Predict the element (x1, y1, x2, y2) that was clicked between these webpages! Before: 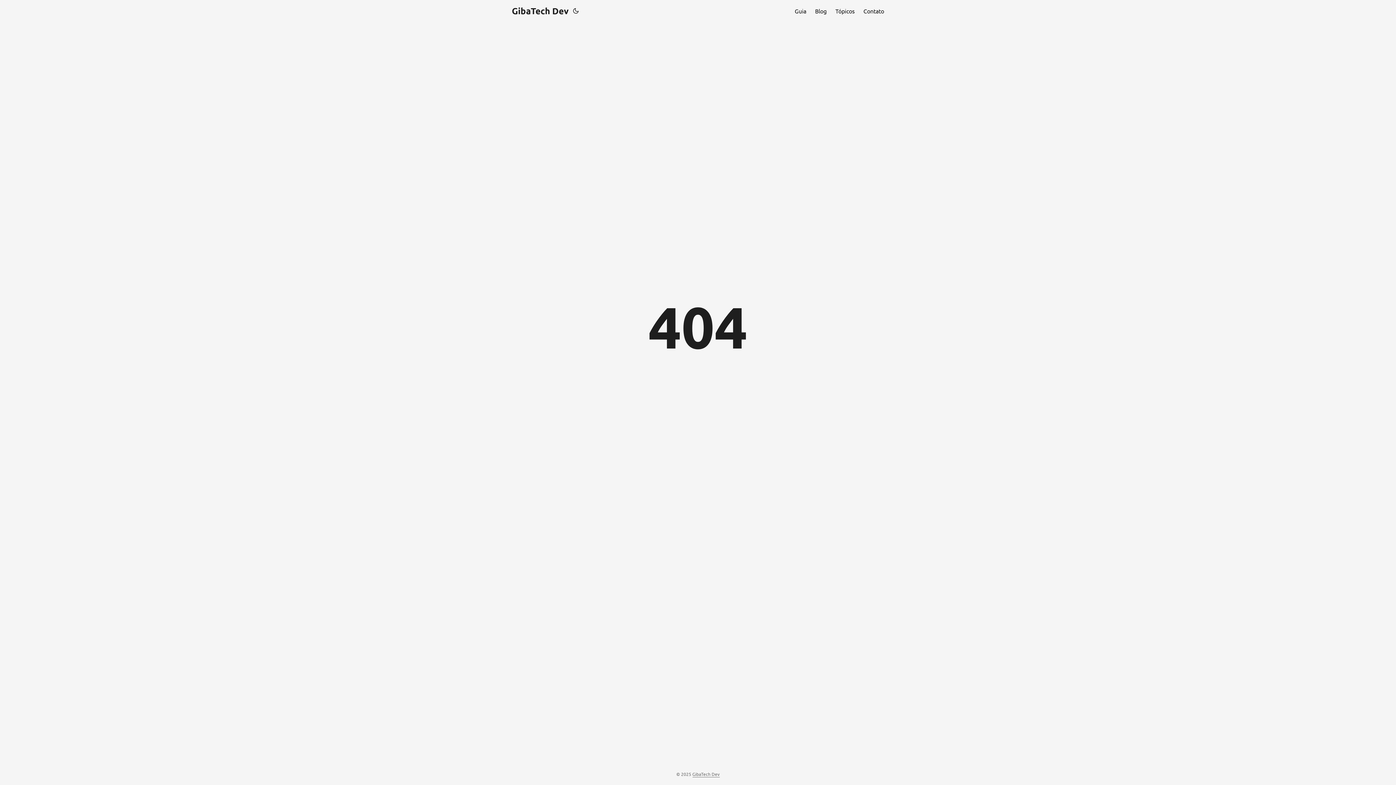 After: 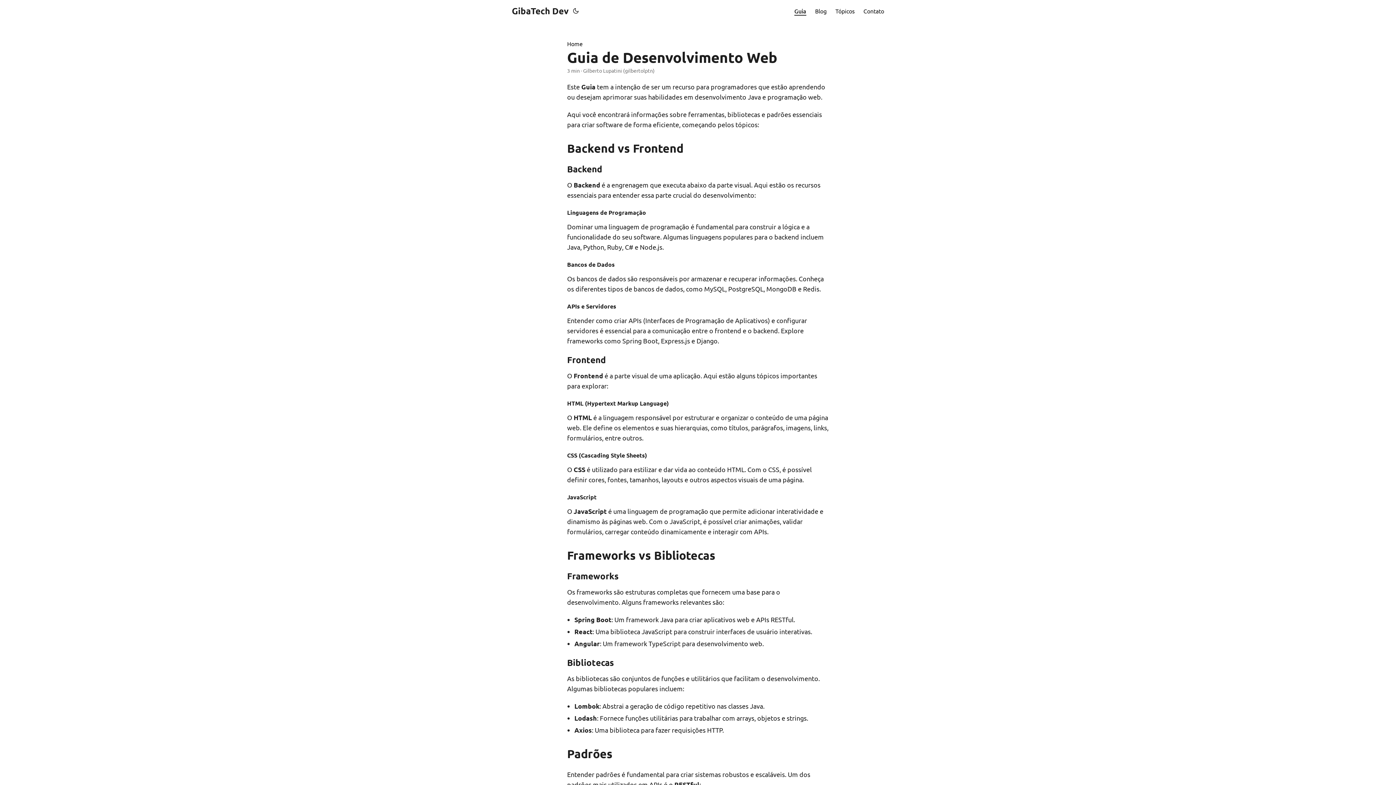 Action: label: Guia bbox: (794, 0, 806, 21)